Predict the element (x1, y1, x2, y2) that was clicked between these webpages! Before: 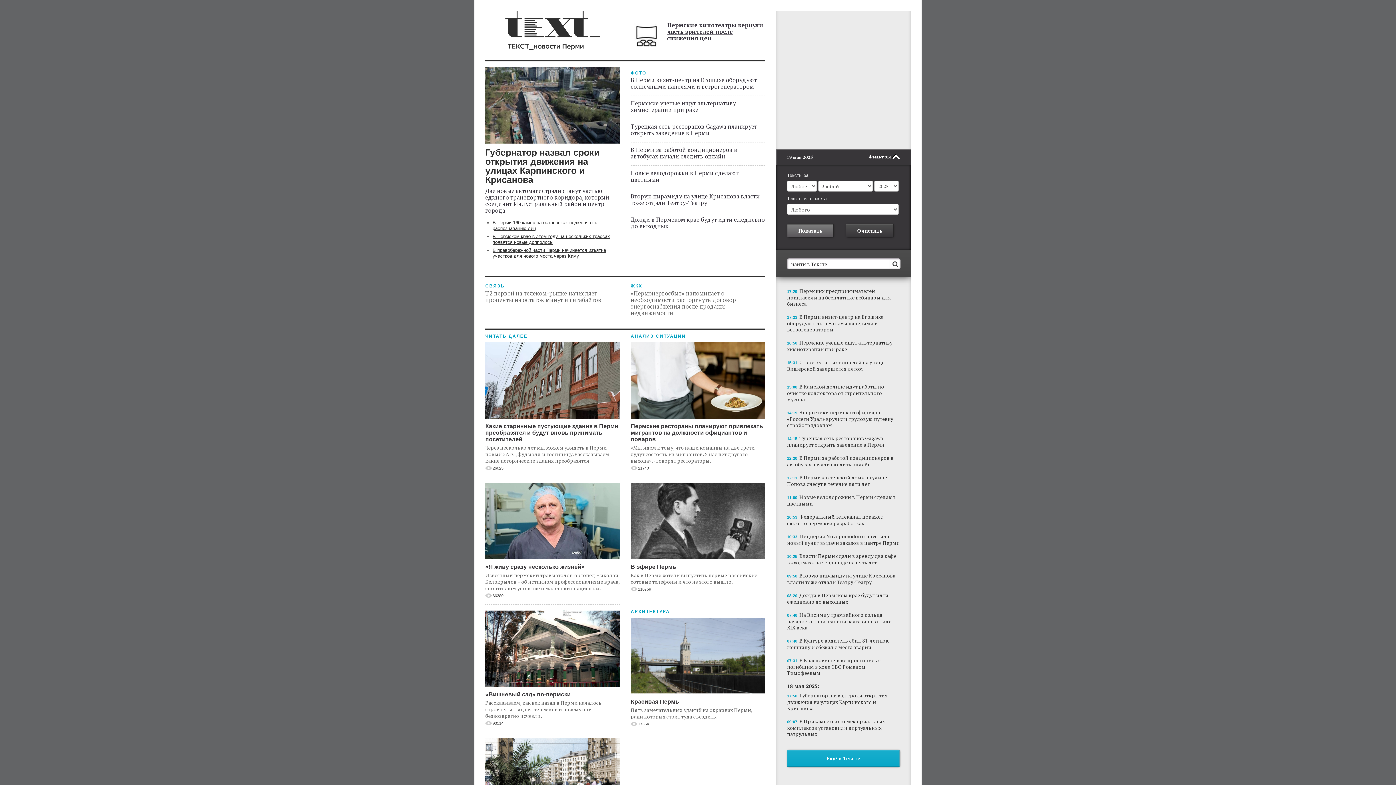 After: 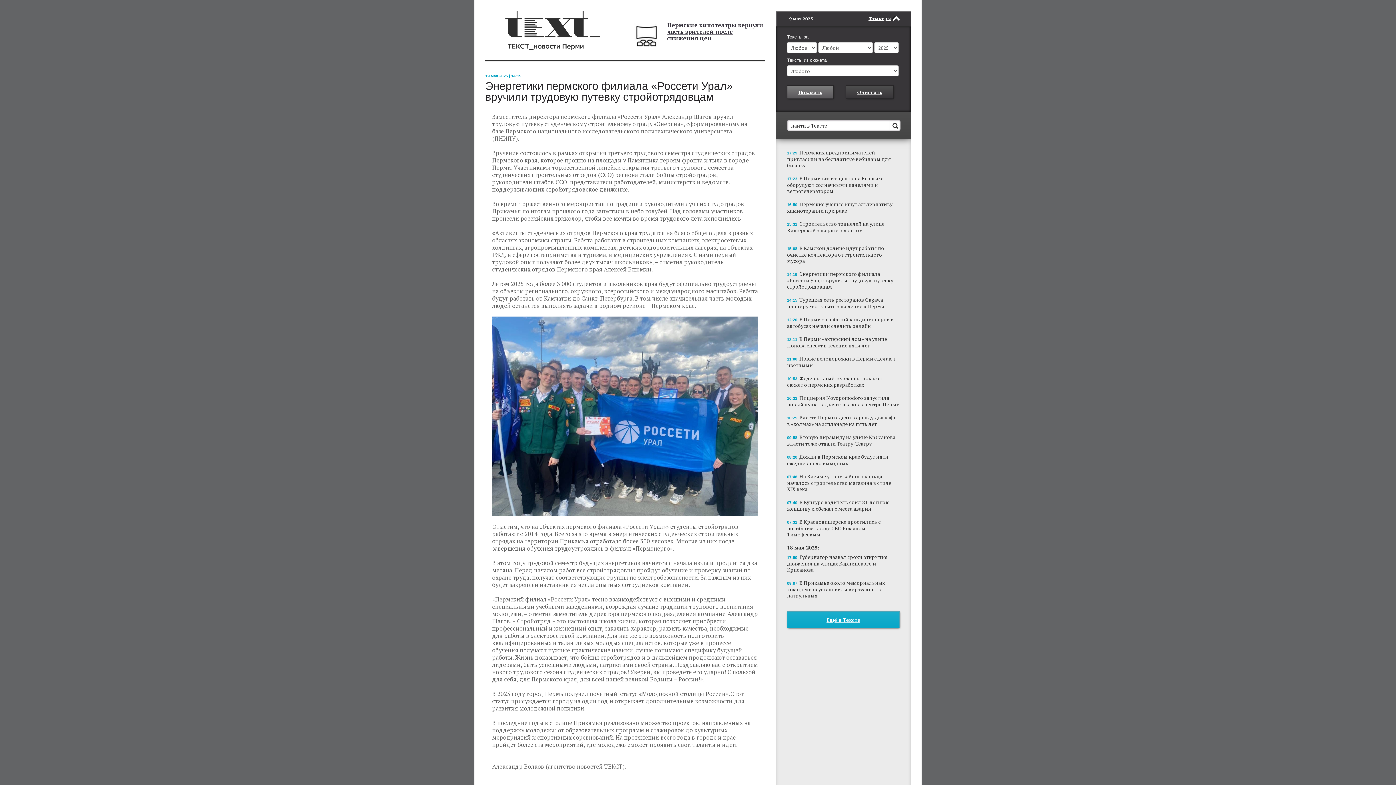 Action: bbox: (787, 408, 900, 428) label: 14:19 Энергетики пермского филиала «Россети Урал» вручили трудовую путевку стройотрядовцам